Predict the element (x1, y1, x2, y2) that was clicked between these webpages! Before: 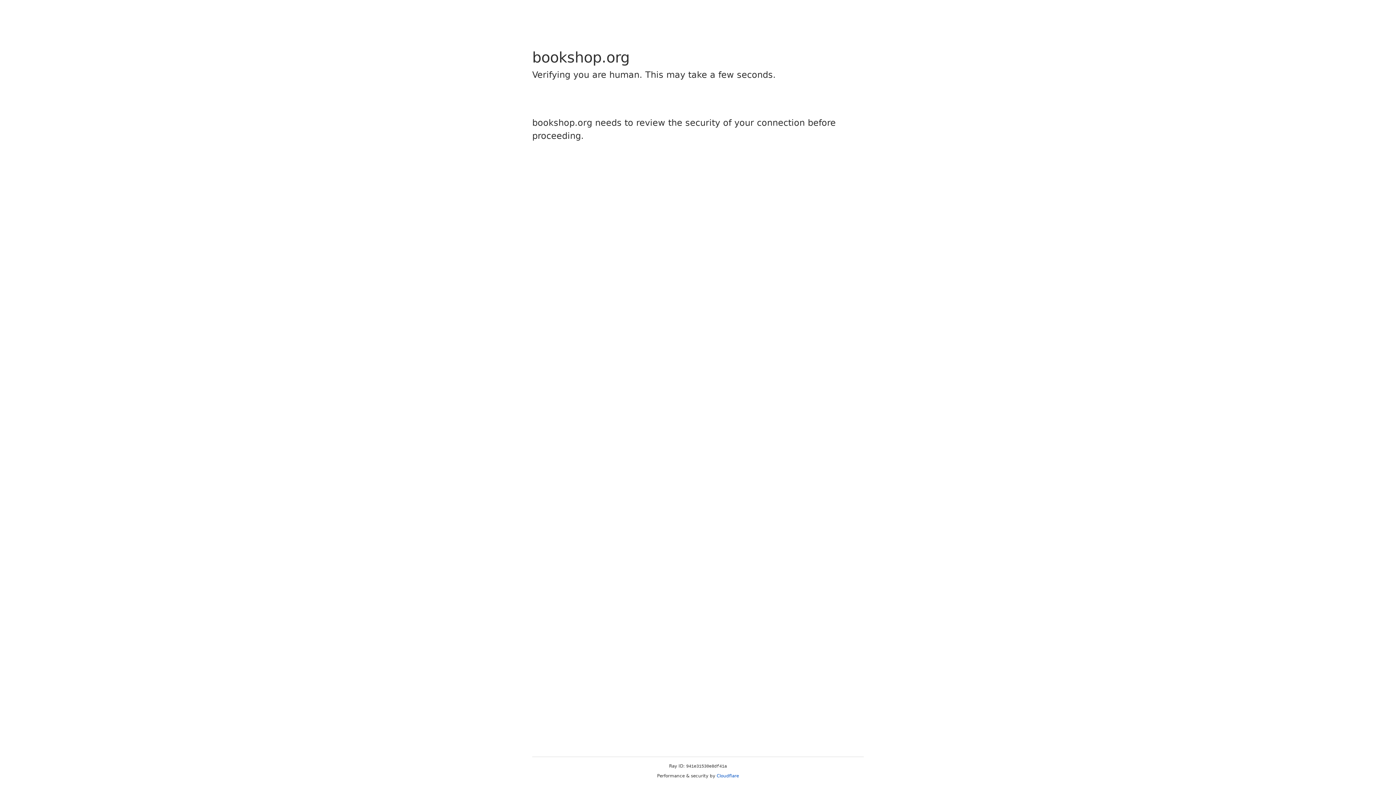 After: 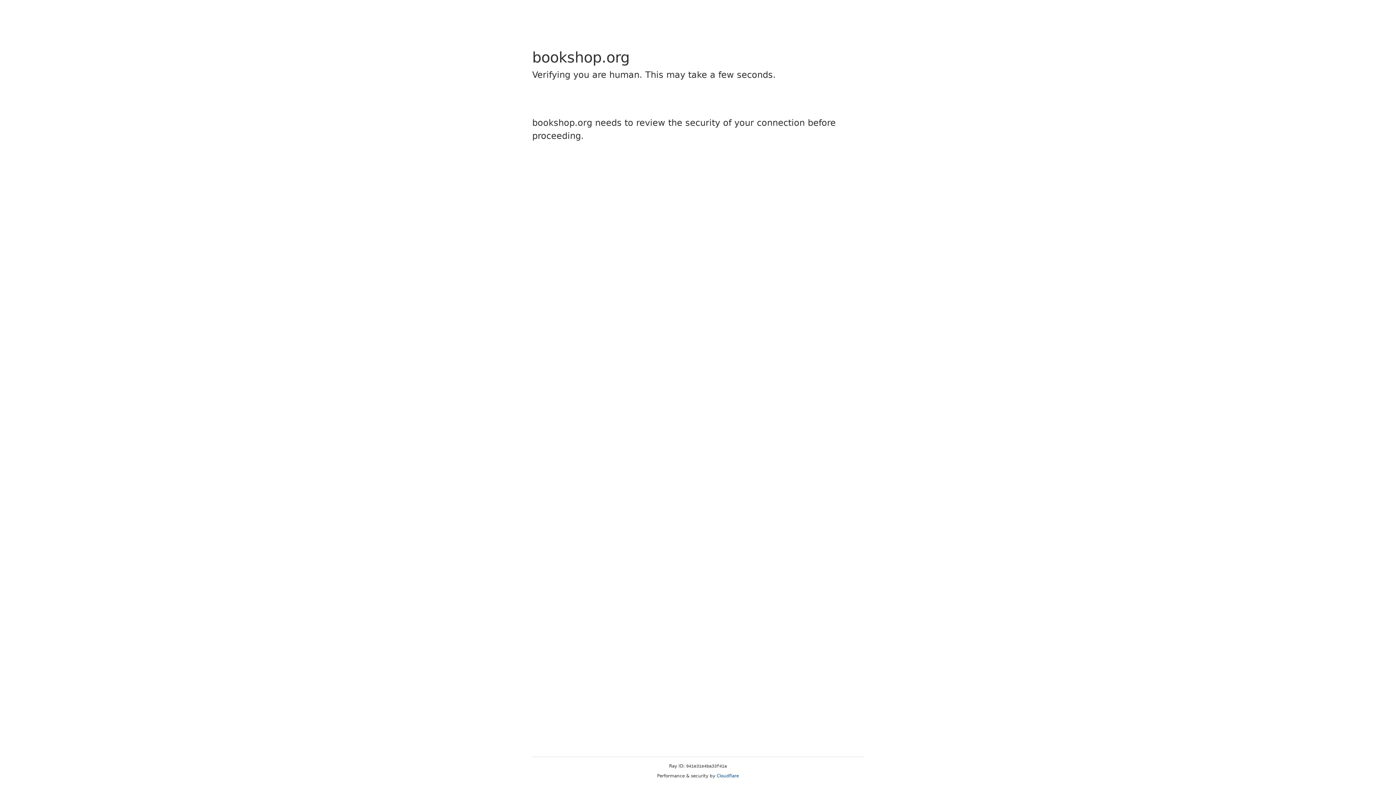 Action: bbox: (716, 773, 739, 778) label: Cloudflare